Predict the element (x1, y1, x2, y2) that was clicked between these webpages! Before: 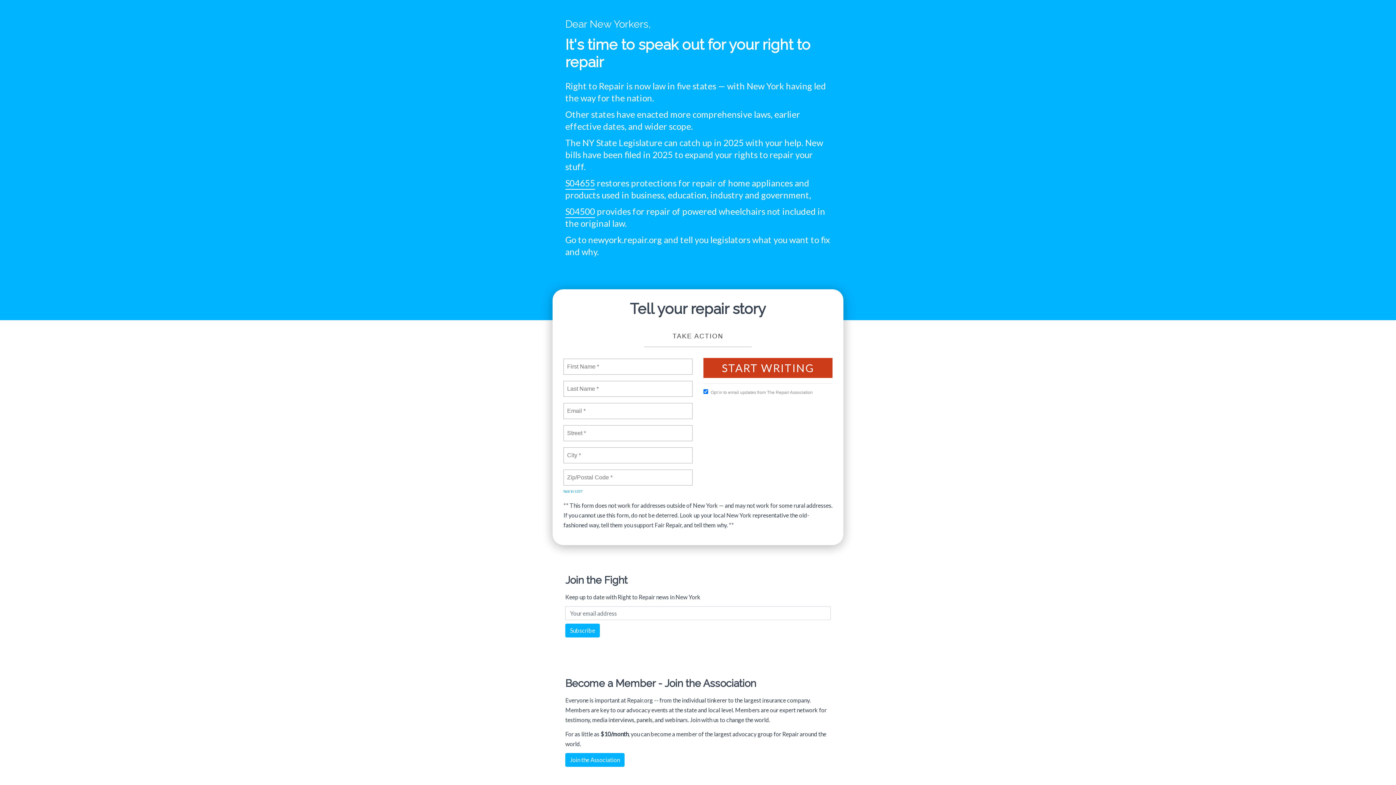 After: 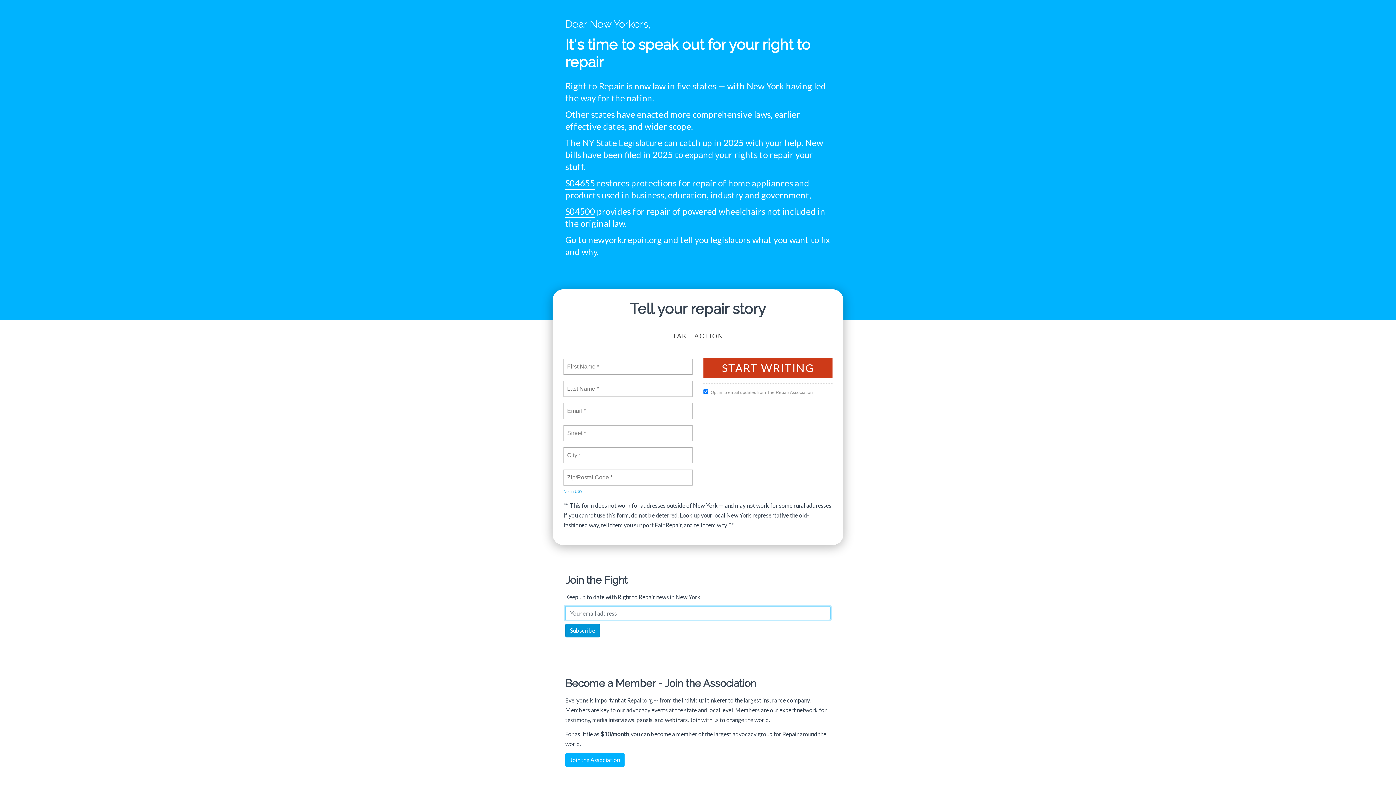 Action: label: Subscribe bbox: (565, 624, 600, 637)